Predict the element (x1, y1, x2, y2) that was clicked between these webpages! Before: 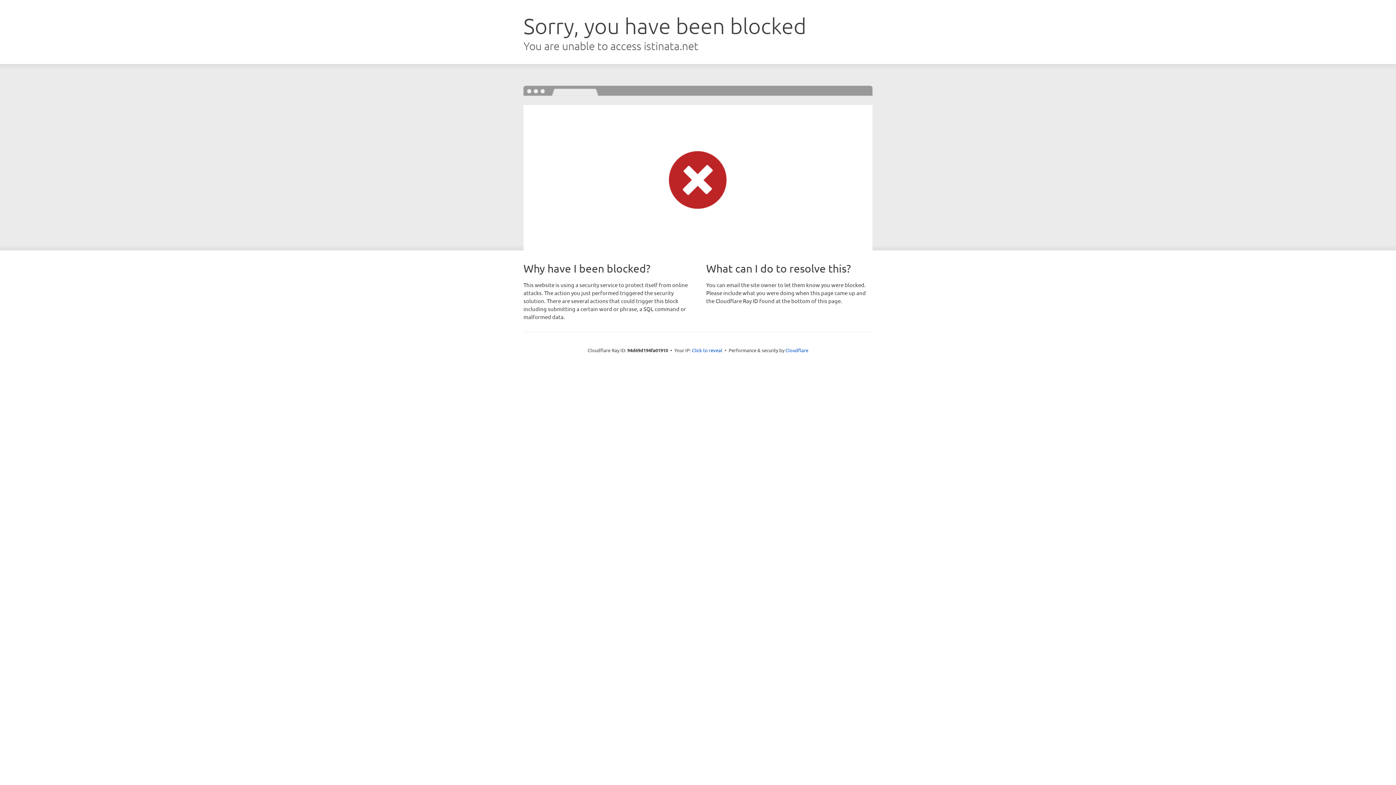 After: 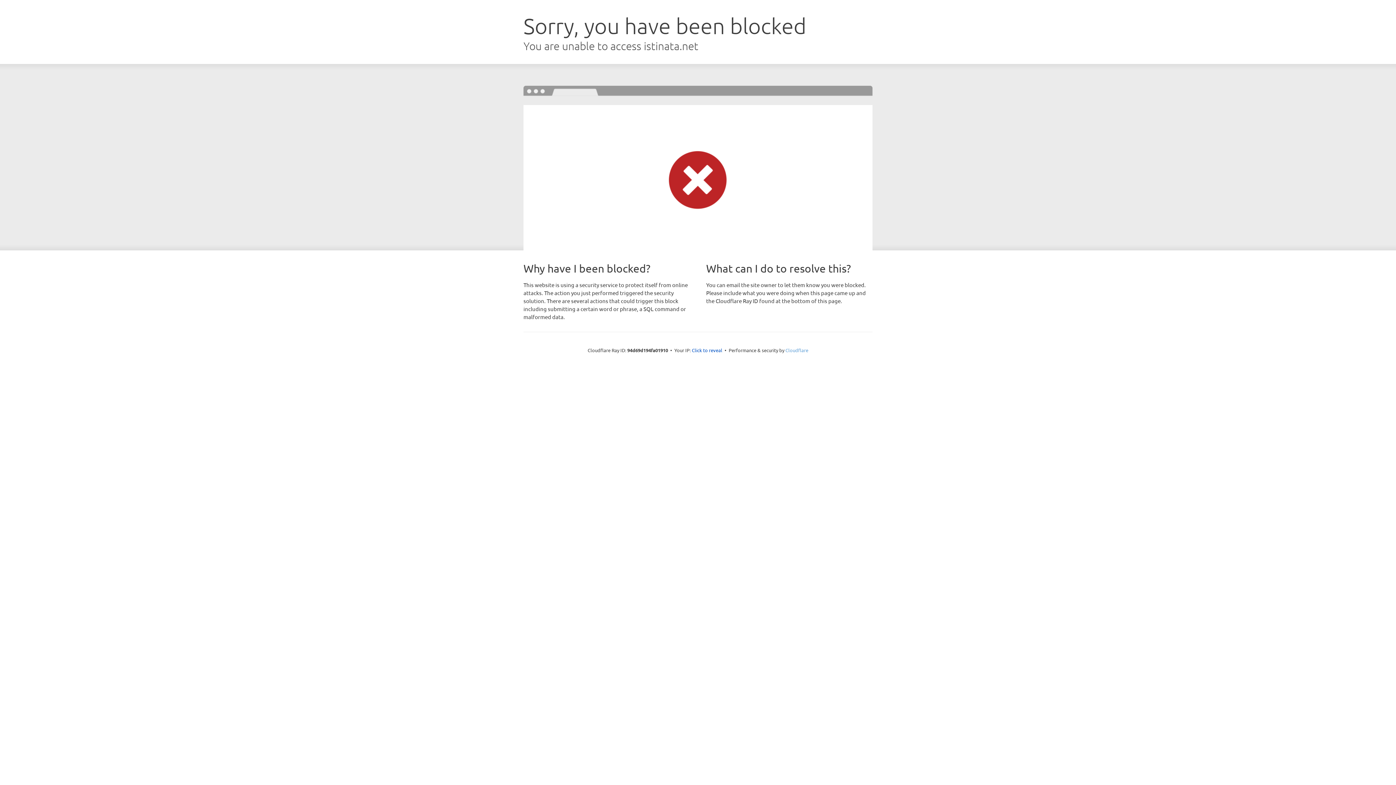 Action: bbox: (785, 347, 808, 353) label: Cloudflare